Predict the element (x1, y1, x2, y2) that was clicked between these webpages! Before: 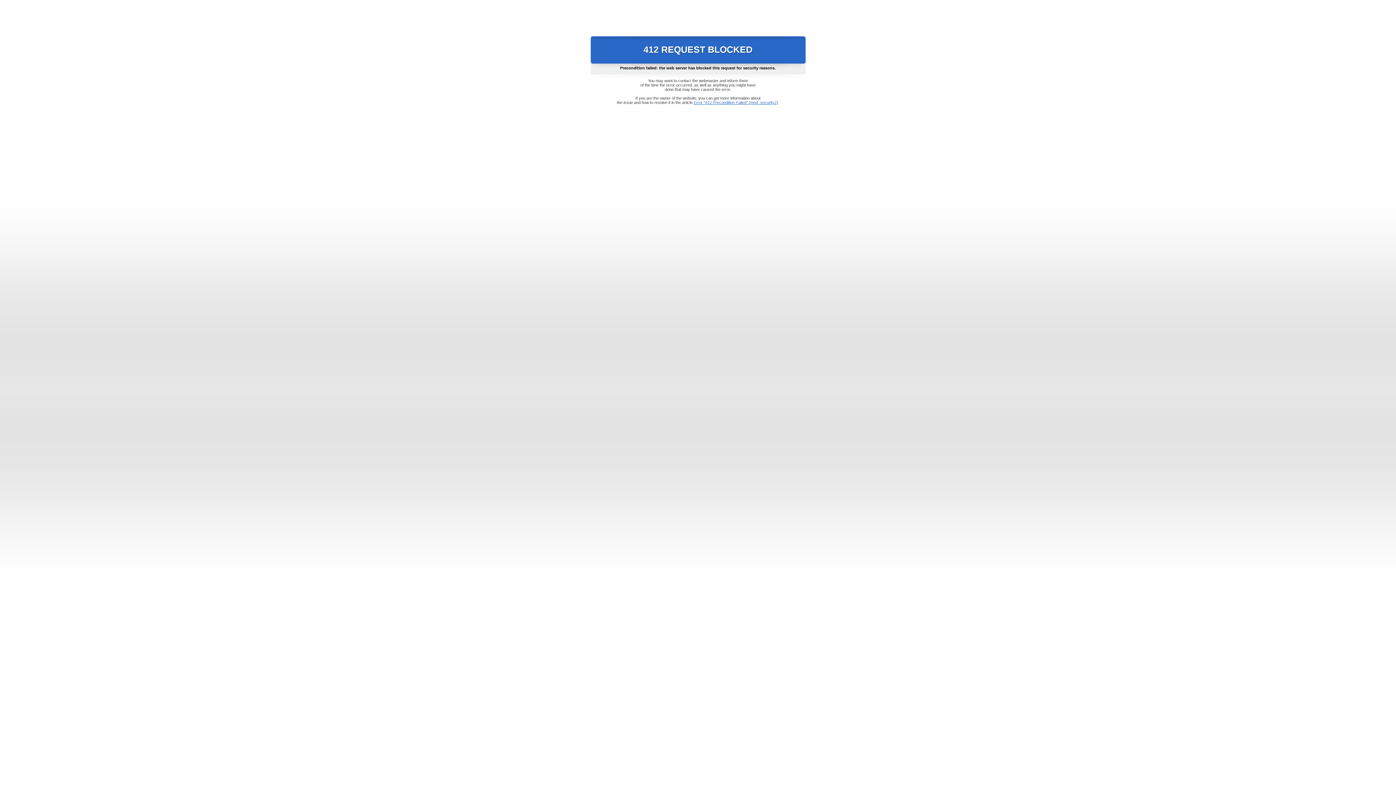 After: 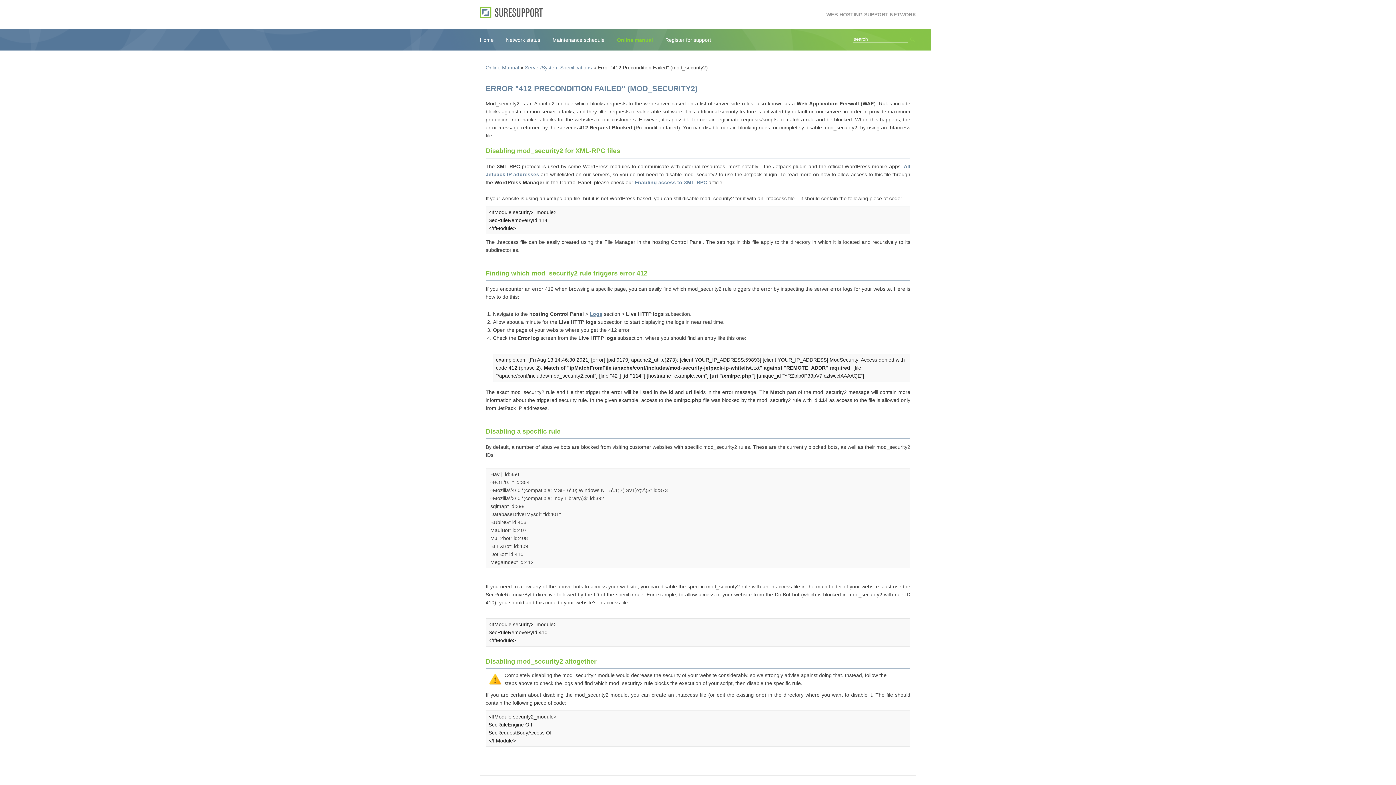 Action: label: Error "412 Precondition Failed" (mod_security2) bbox: (693, 100, 778, 104)